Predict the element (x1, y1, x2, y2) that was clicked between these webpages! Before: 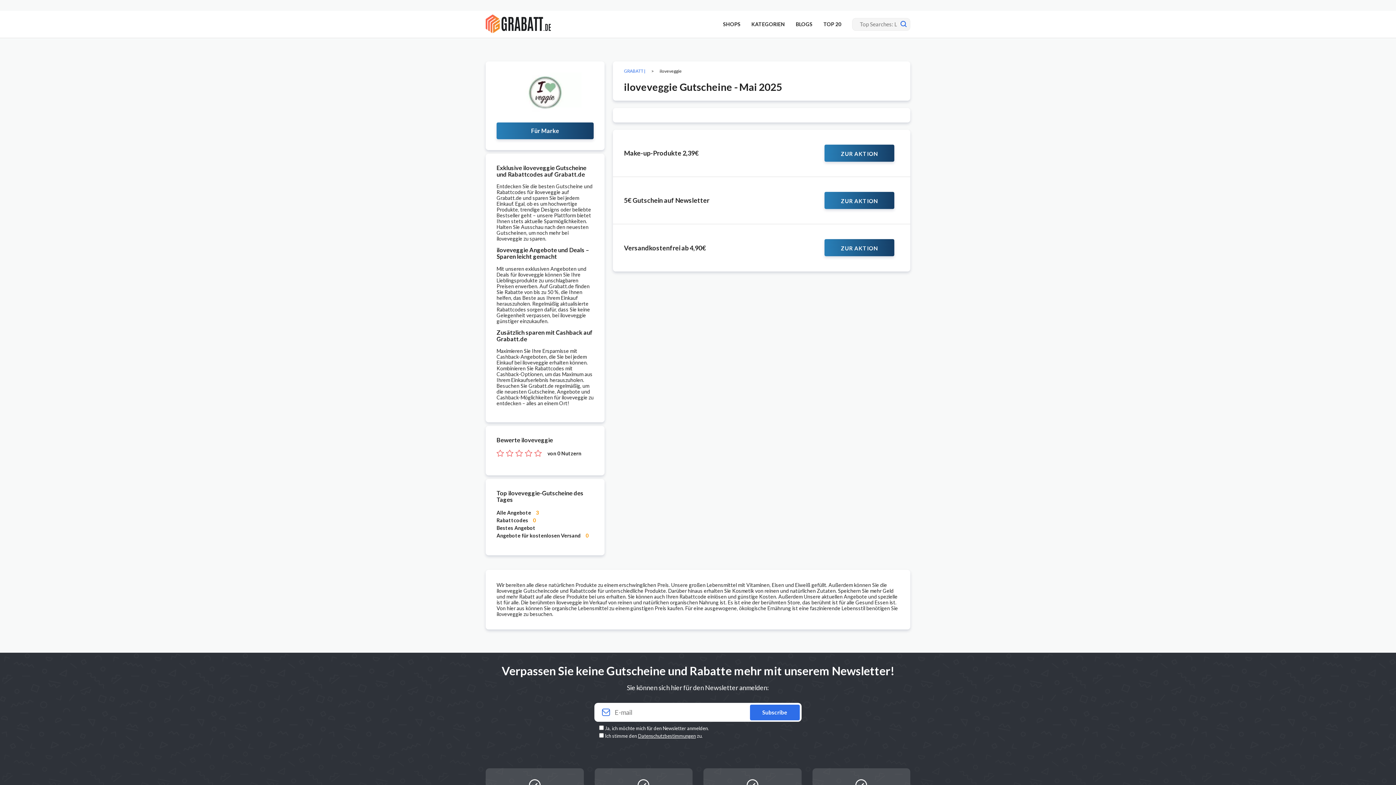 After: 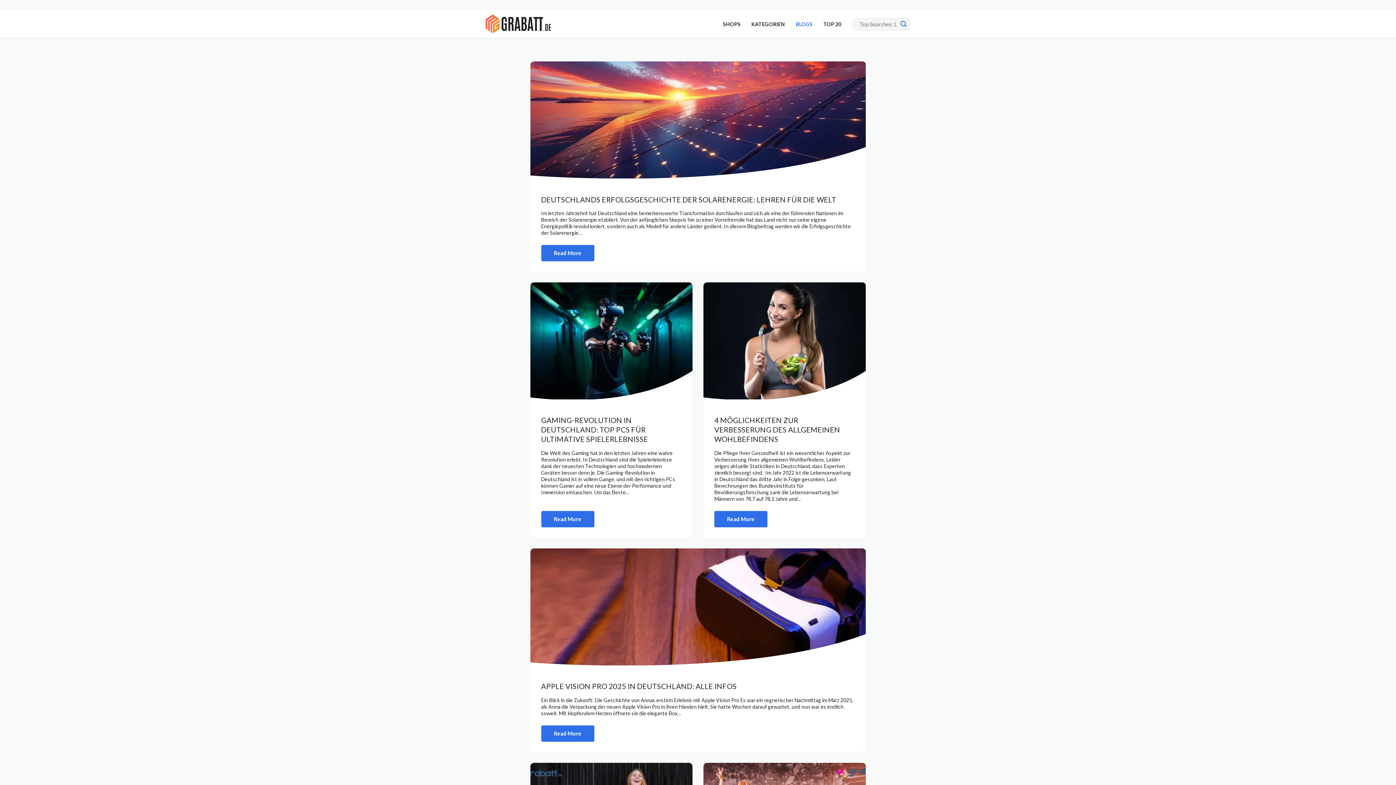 Action: bbox: (796, 17, 812, 30) label: BLOGS